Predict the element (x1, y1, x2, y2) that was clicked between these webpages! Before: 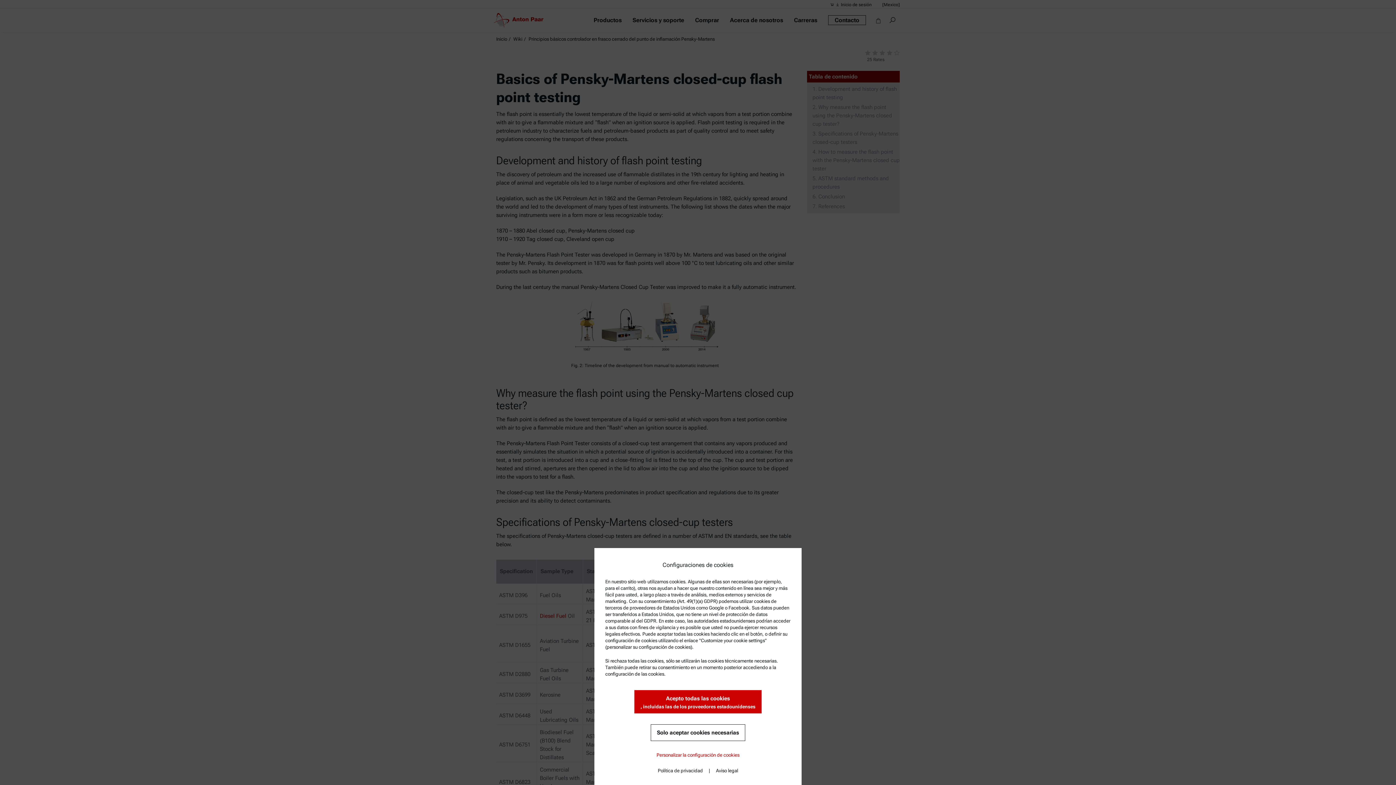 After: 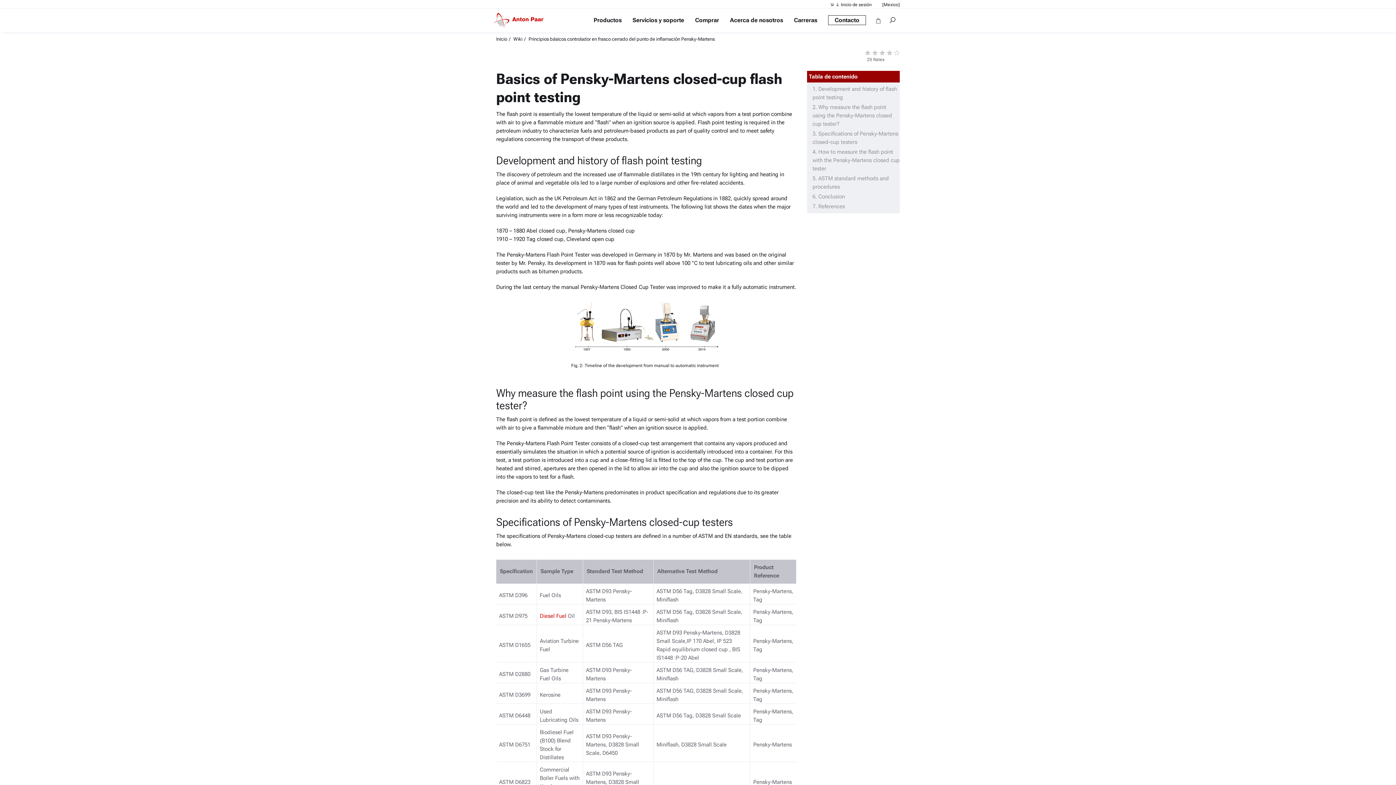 Action: bbox: (650, 724, 745, 741) label: Solo aceptar cookies necesarias